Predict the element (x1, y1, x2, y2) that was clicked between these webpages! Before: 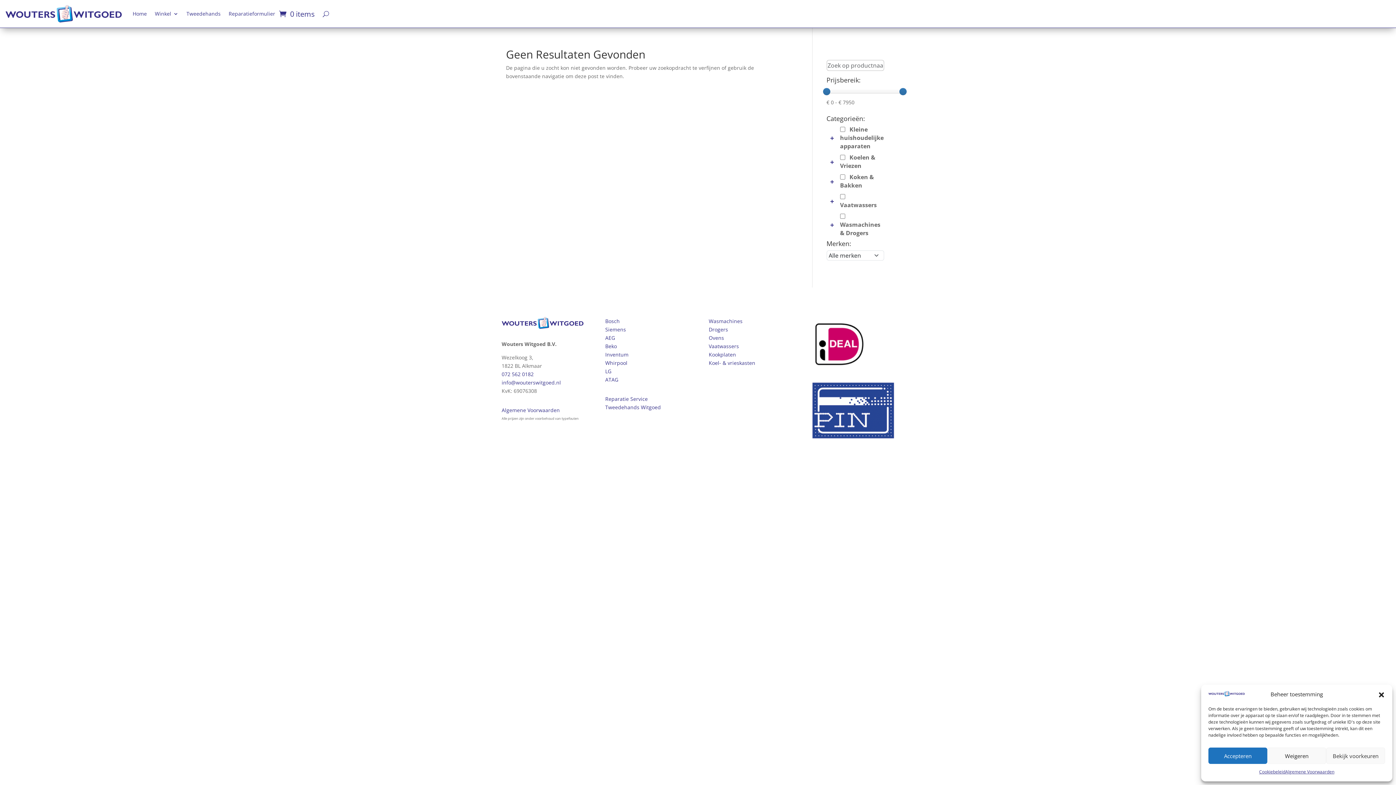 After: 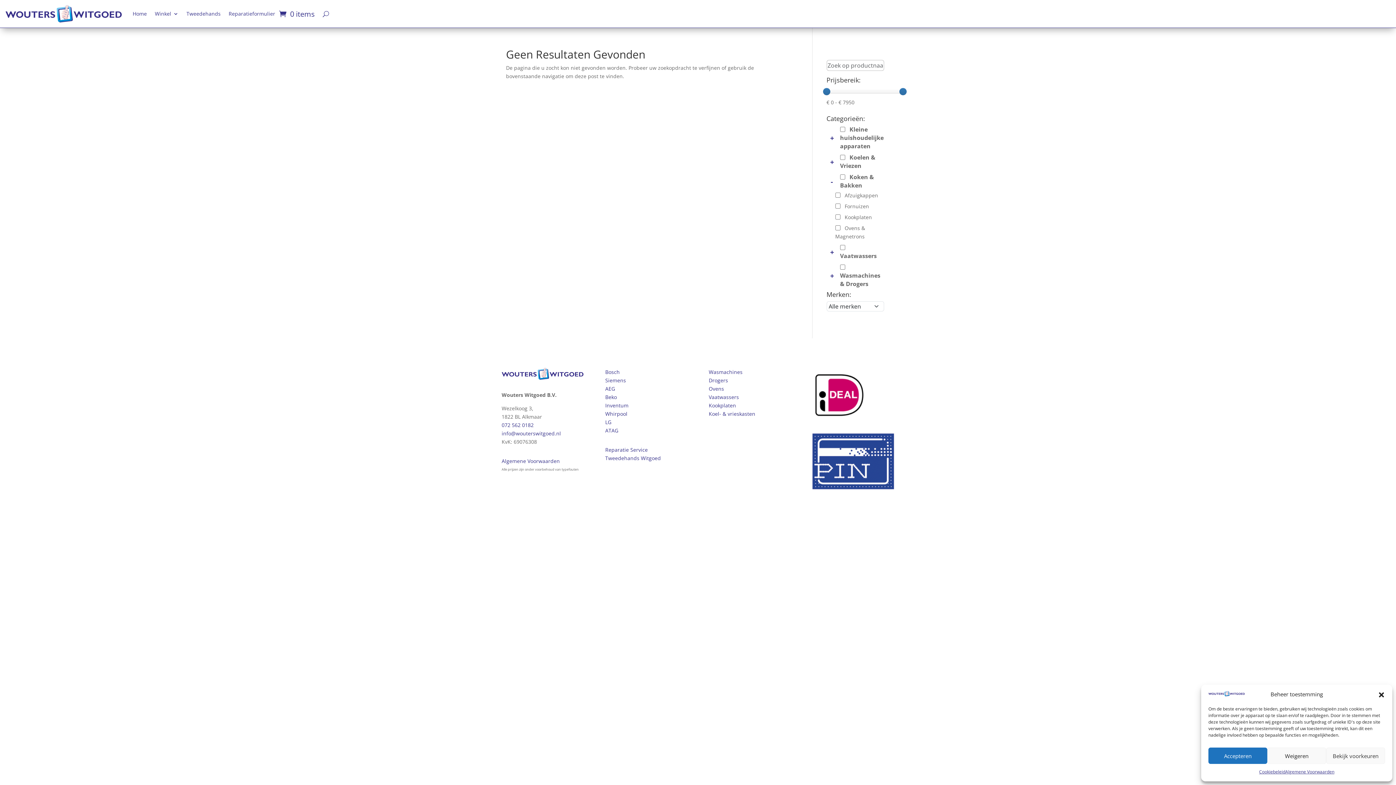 Action: bbox: (826, 173, 837, 189)